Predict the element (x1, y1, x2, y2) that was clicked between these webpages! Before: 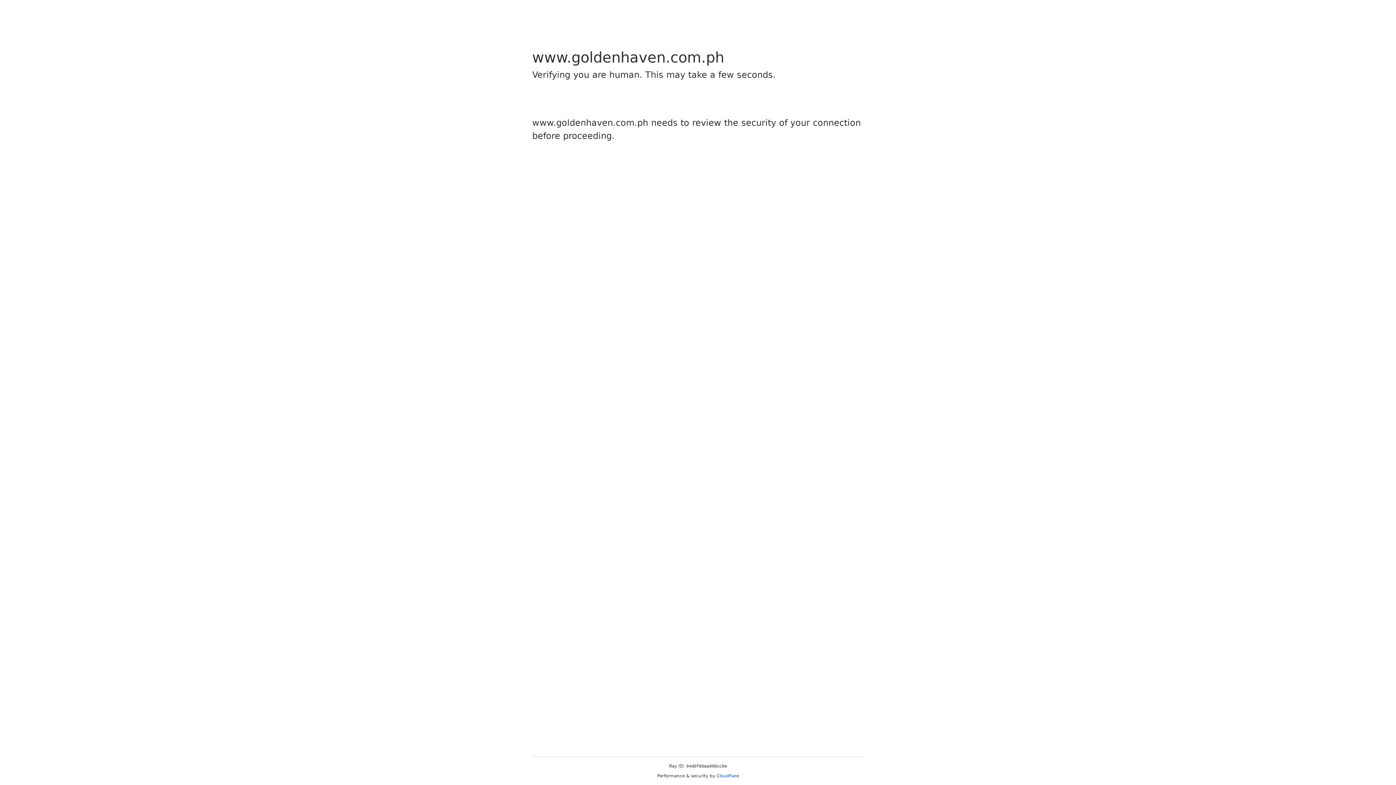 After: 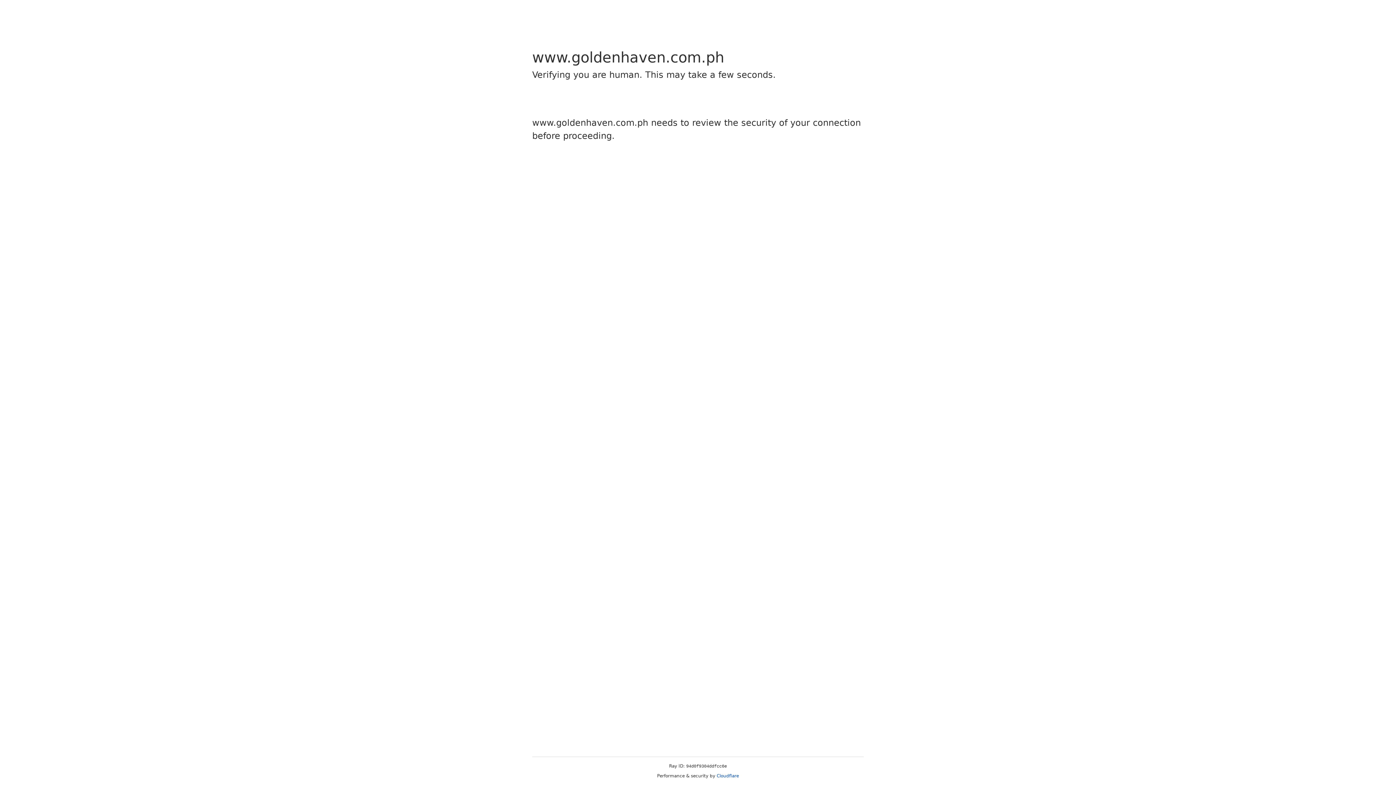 Action: label: Cloudflare bbox: (716, 773, 739, 778)